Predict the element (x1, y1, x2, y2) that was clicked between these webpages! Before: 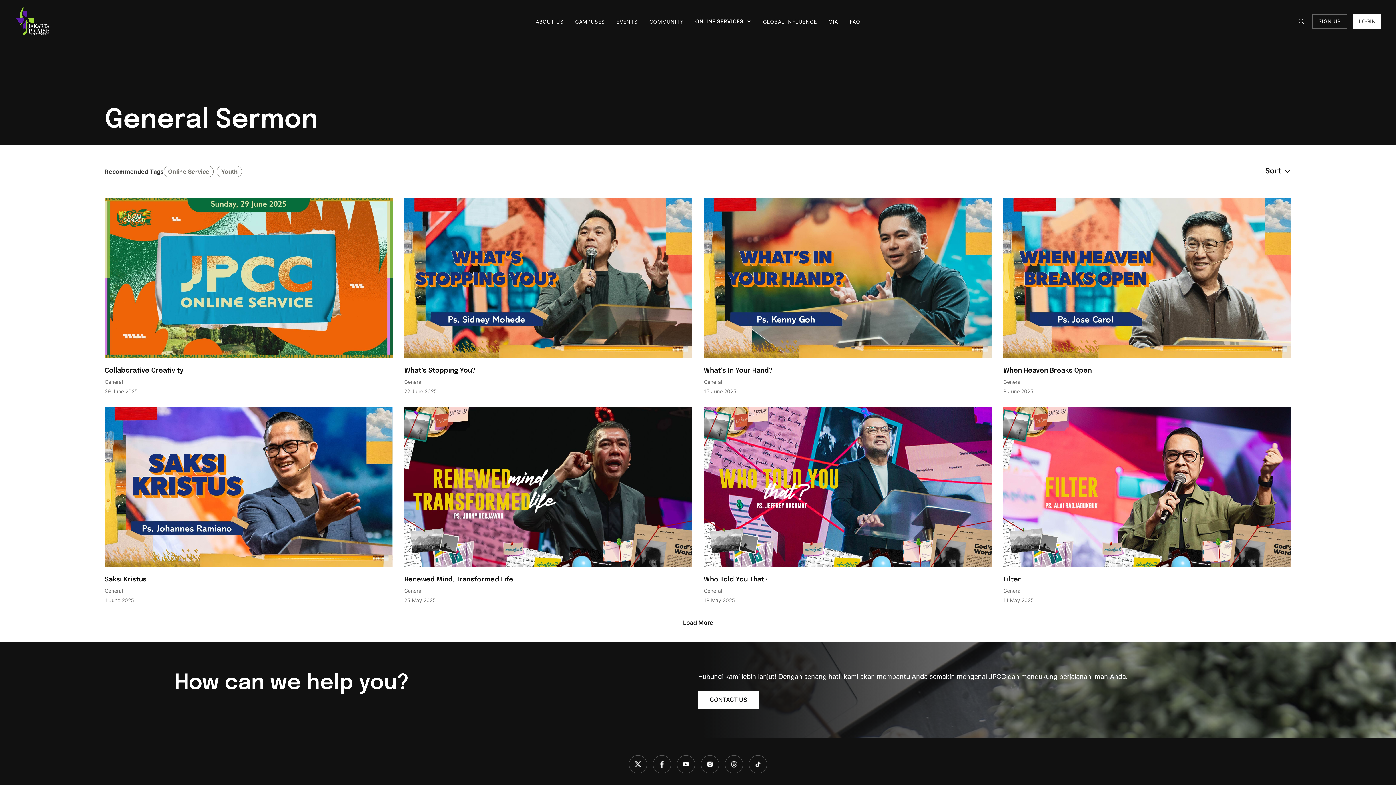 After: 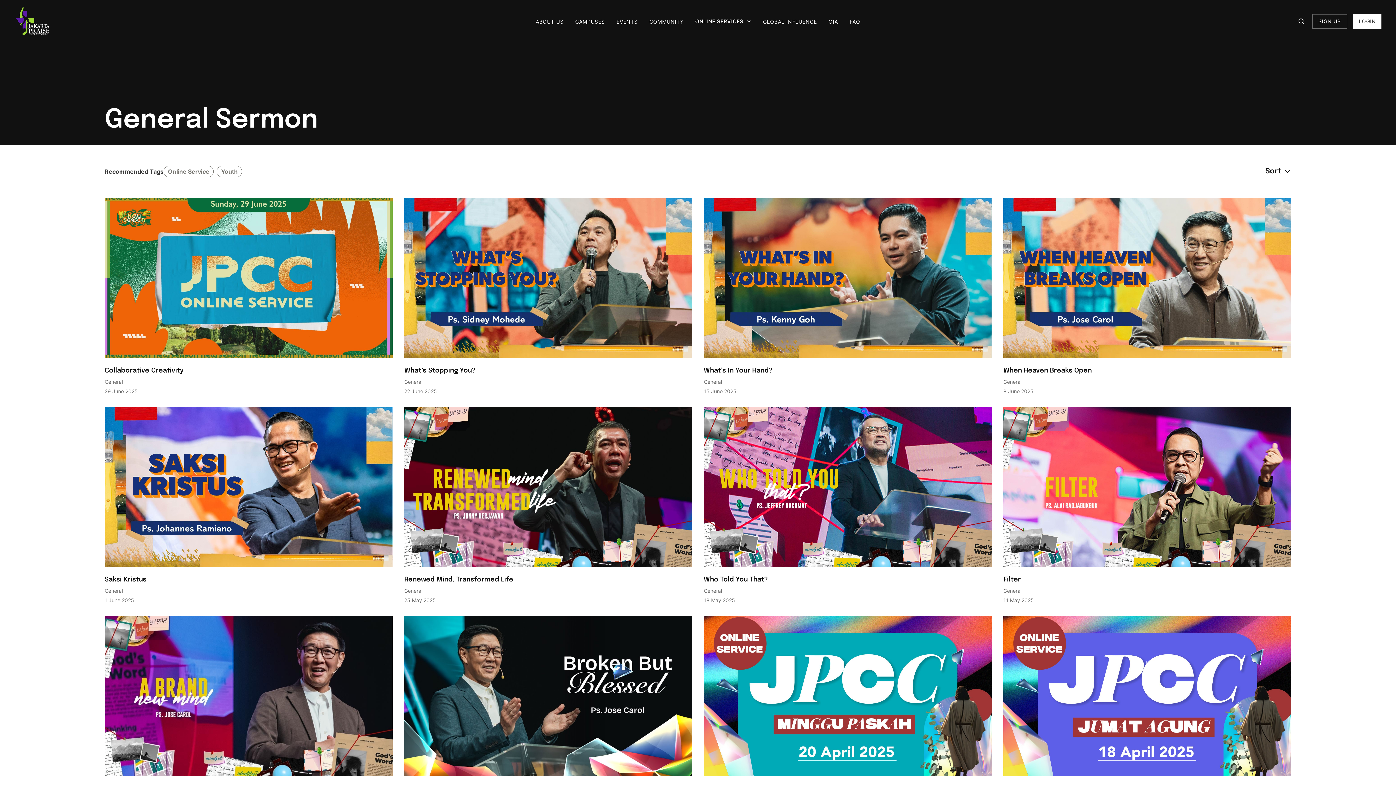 Action: label: Load More bbox: (677, 615, 719, 630)